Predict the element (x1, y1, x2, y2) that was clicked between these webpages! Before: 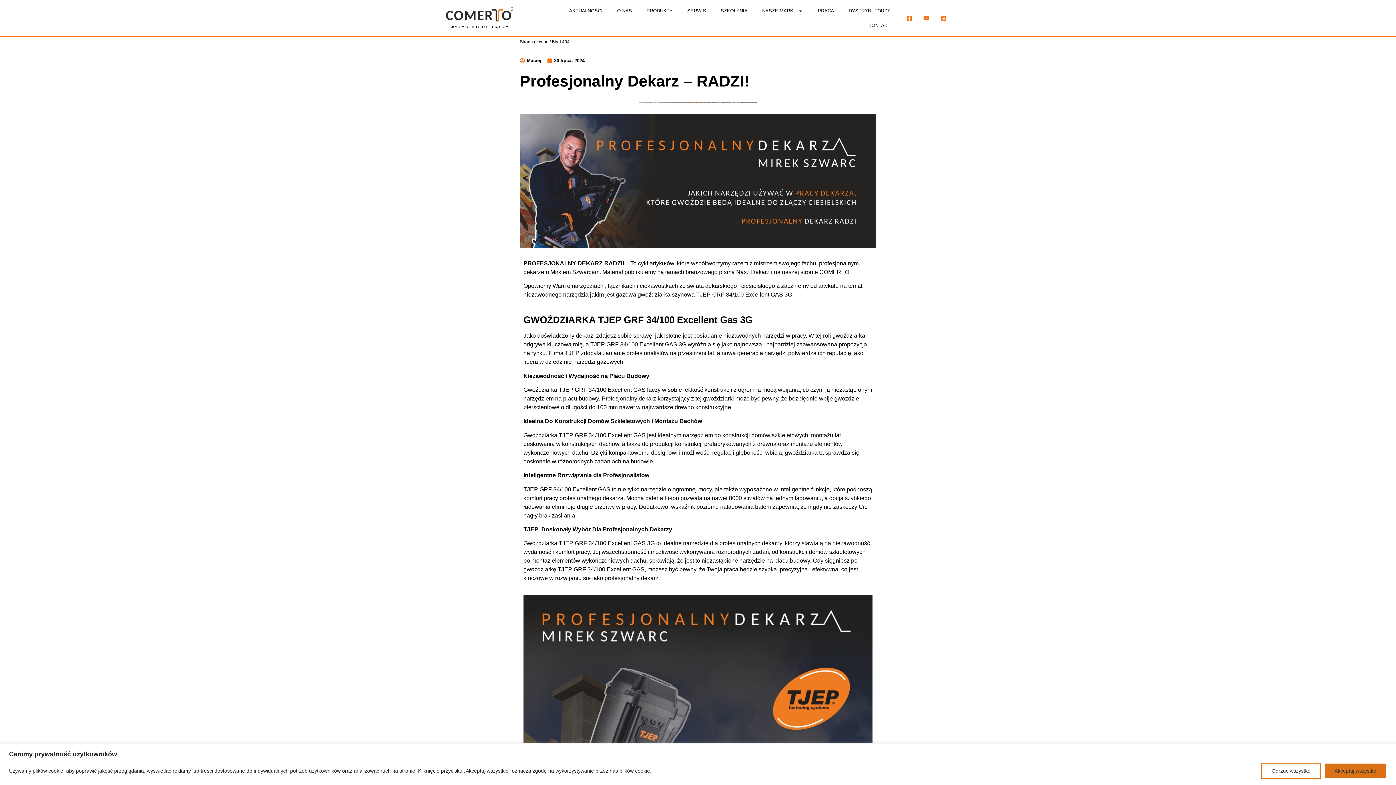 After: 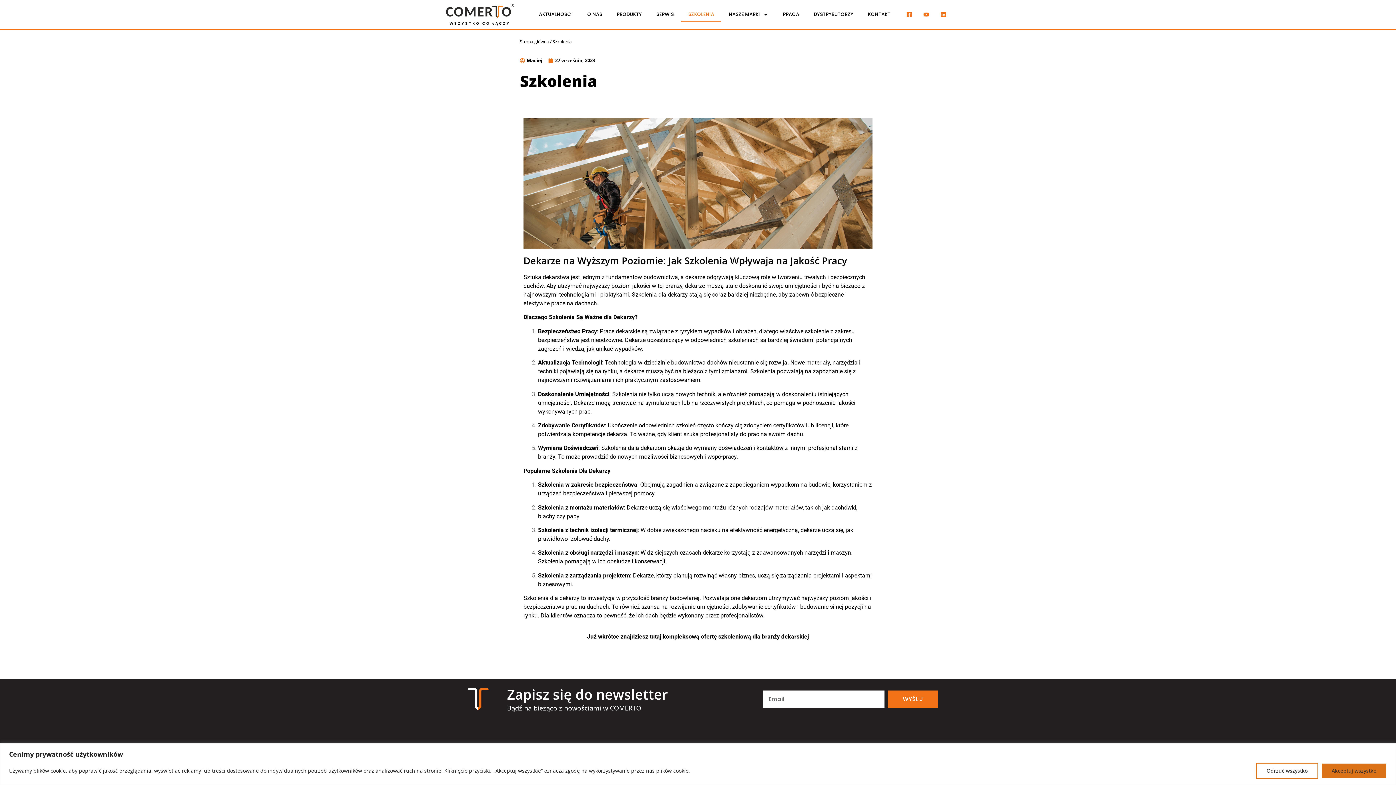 Action: label: SZKOLENIA bbox: (713, 3, 755, 18)